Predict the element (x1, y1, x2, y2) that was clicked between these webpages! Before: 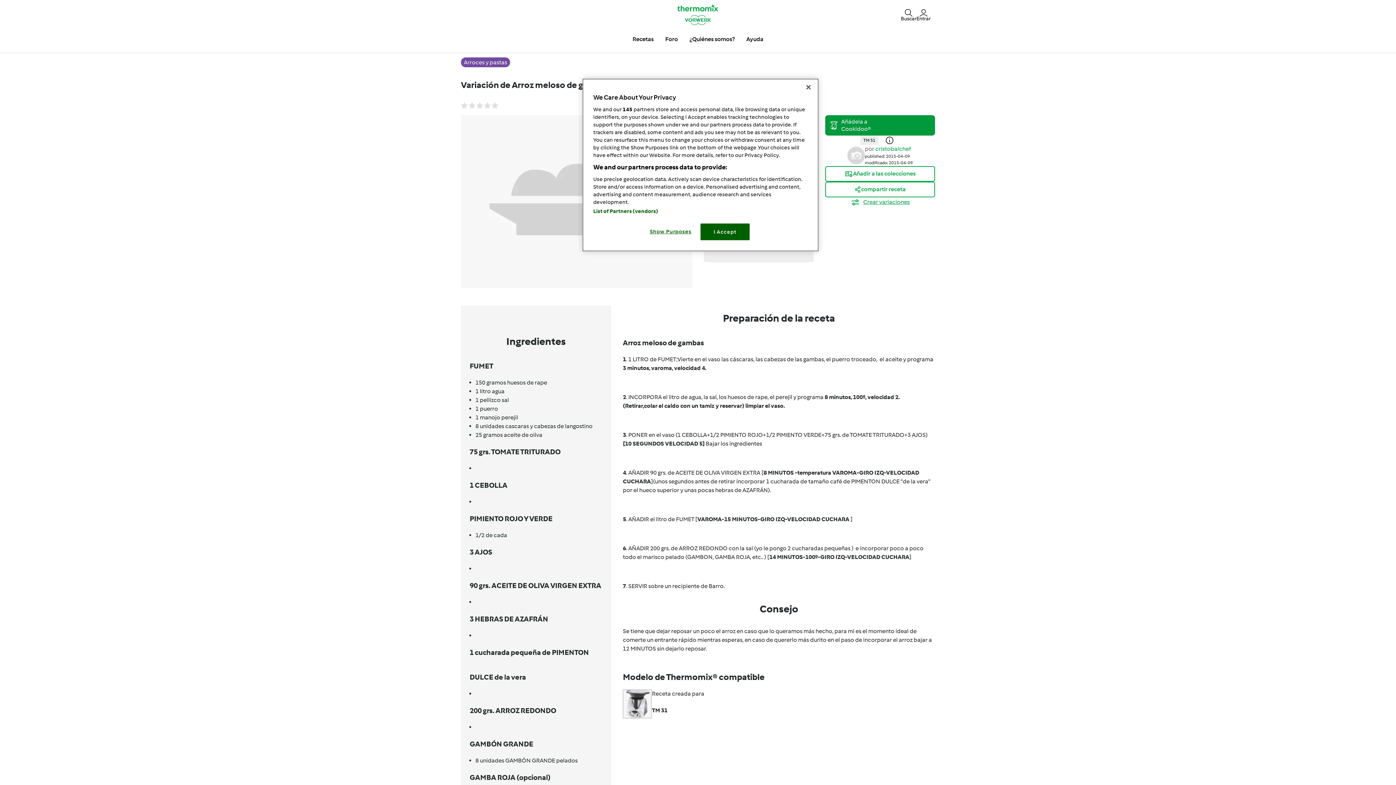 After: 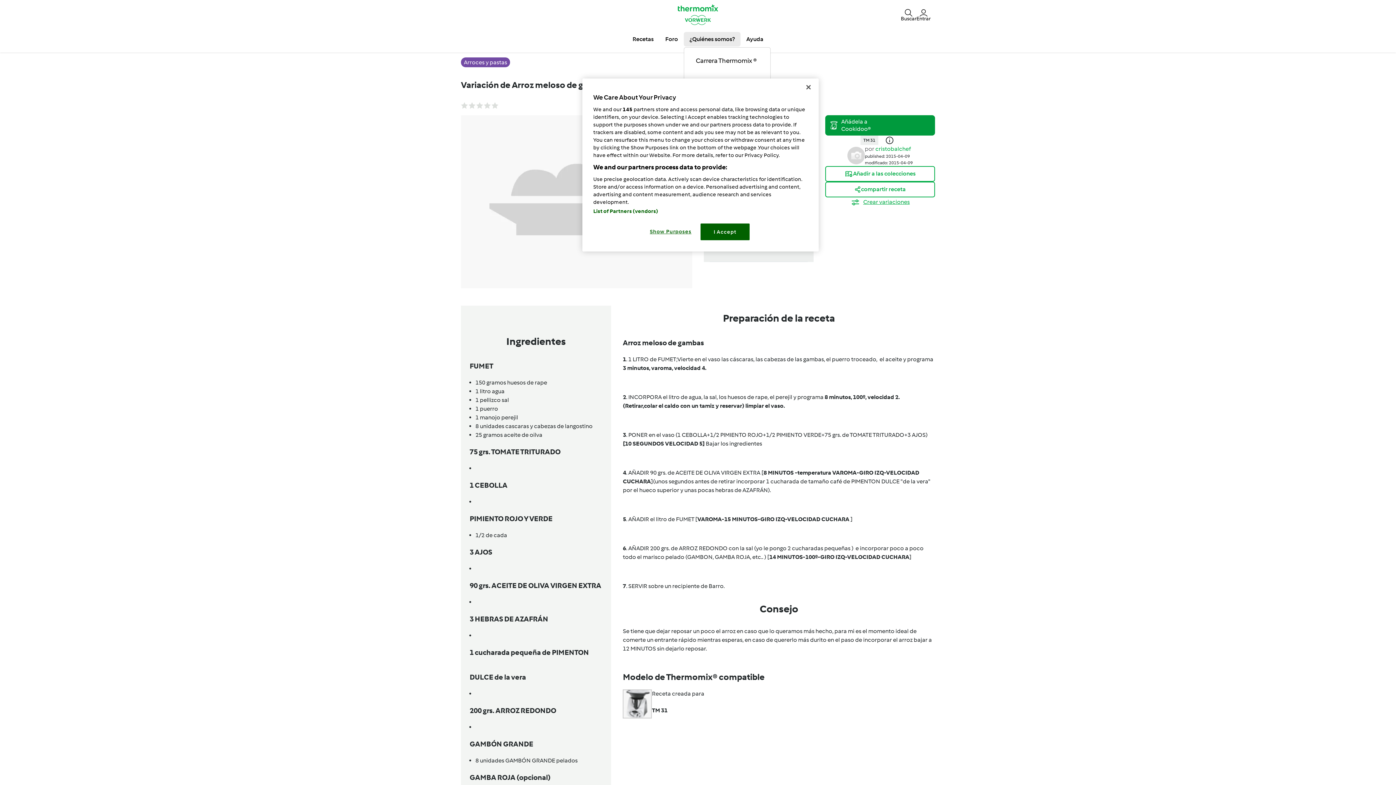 Action: bbox: (684, 32, 740, 46) label: ¿Quiénes somos?